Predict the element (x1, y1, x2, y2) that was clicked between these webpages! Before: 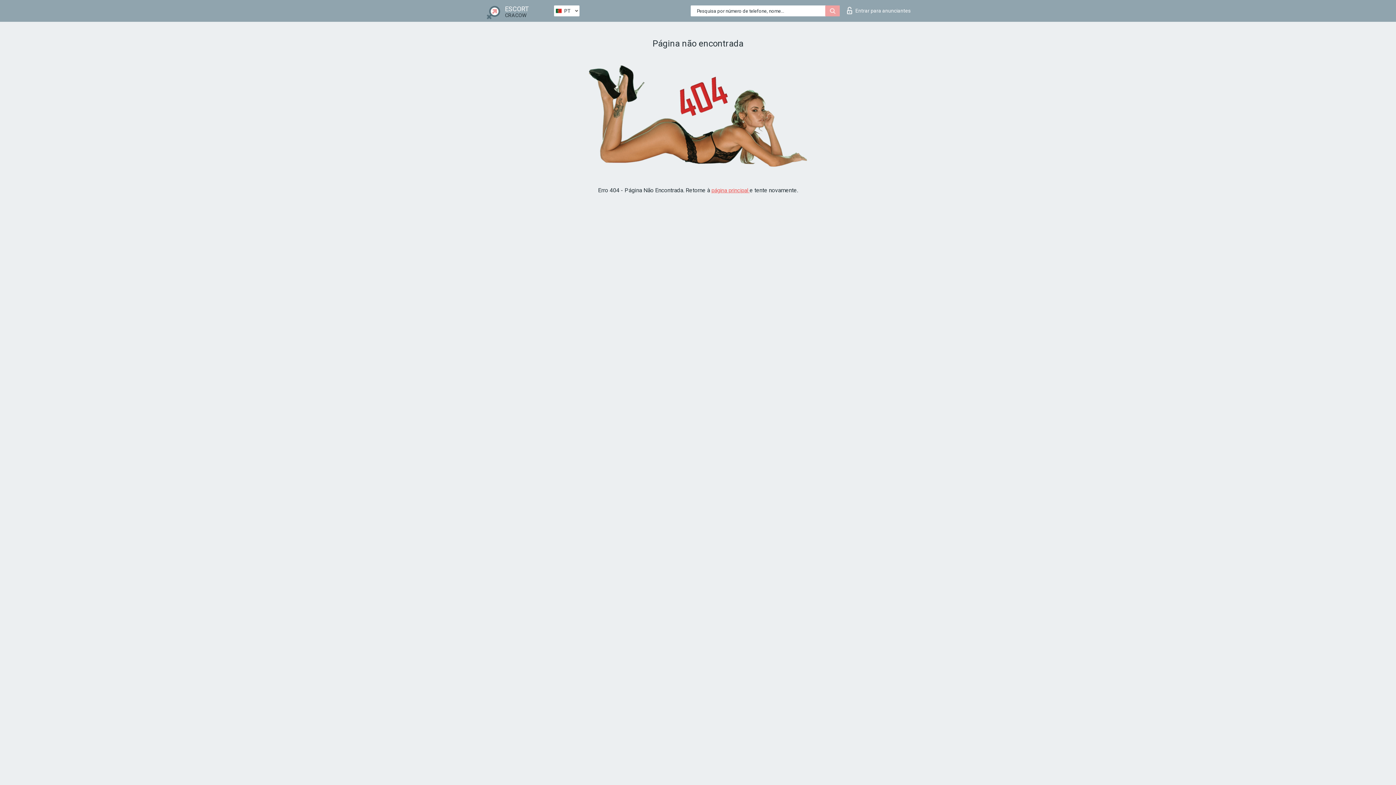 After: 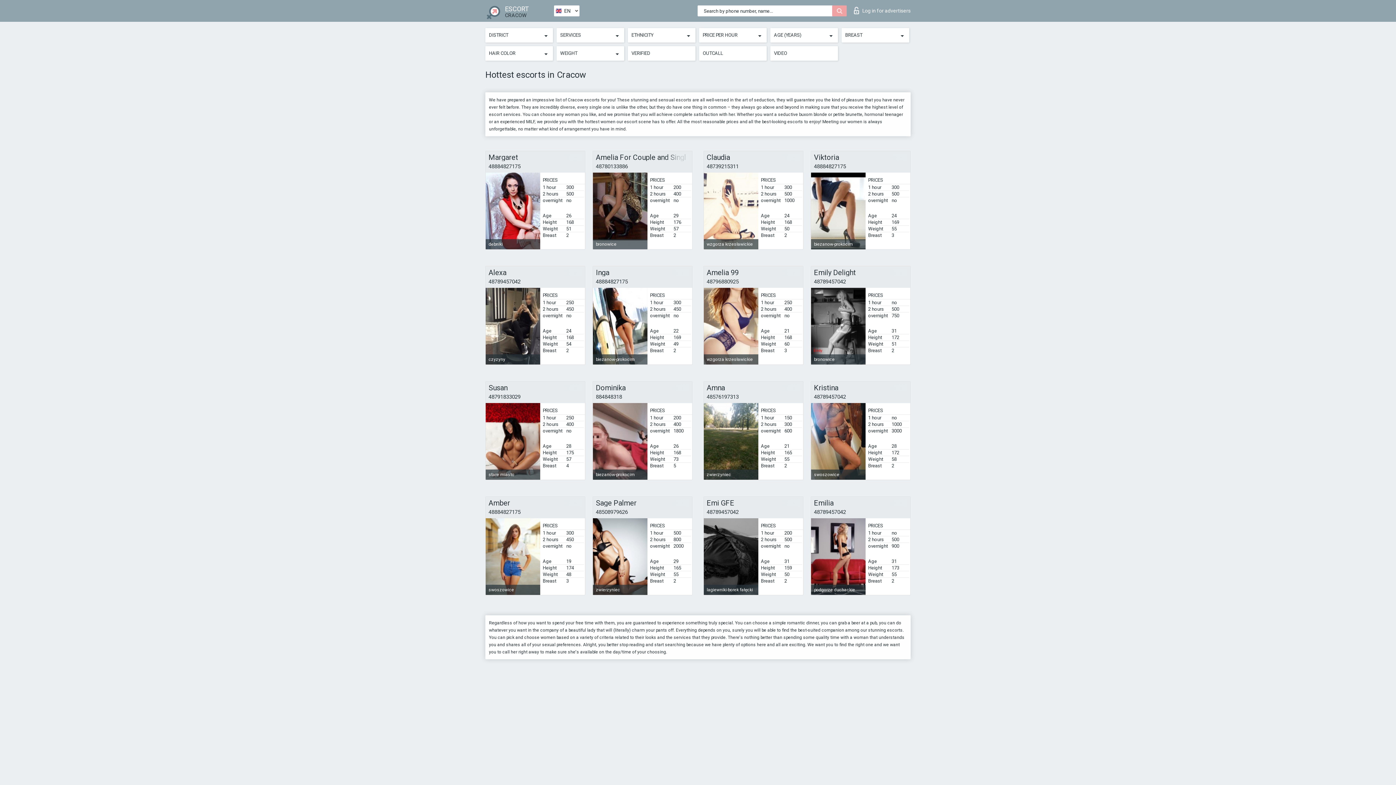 Action: bbox: (711, 187, 749, 193) label: página principal 